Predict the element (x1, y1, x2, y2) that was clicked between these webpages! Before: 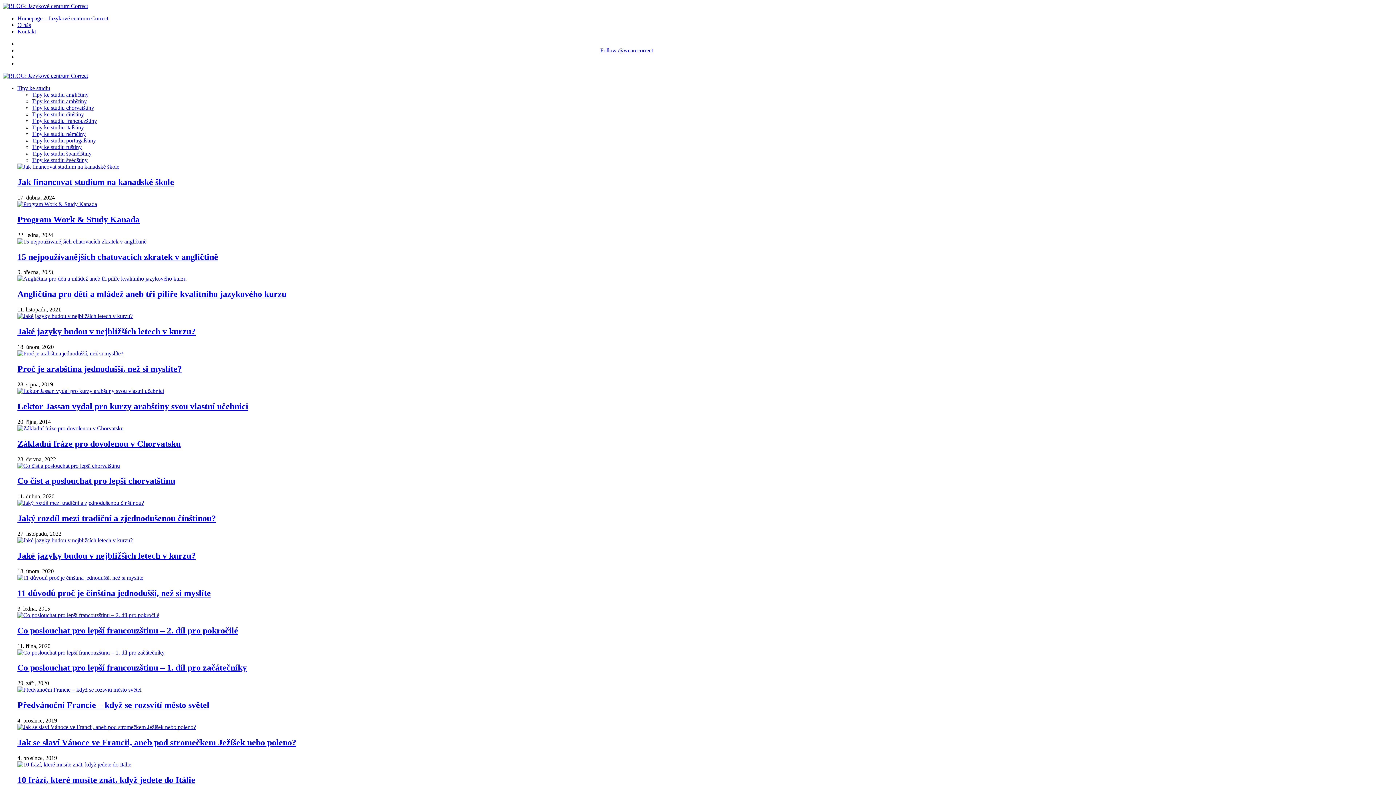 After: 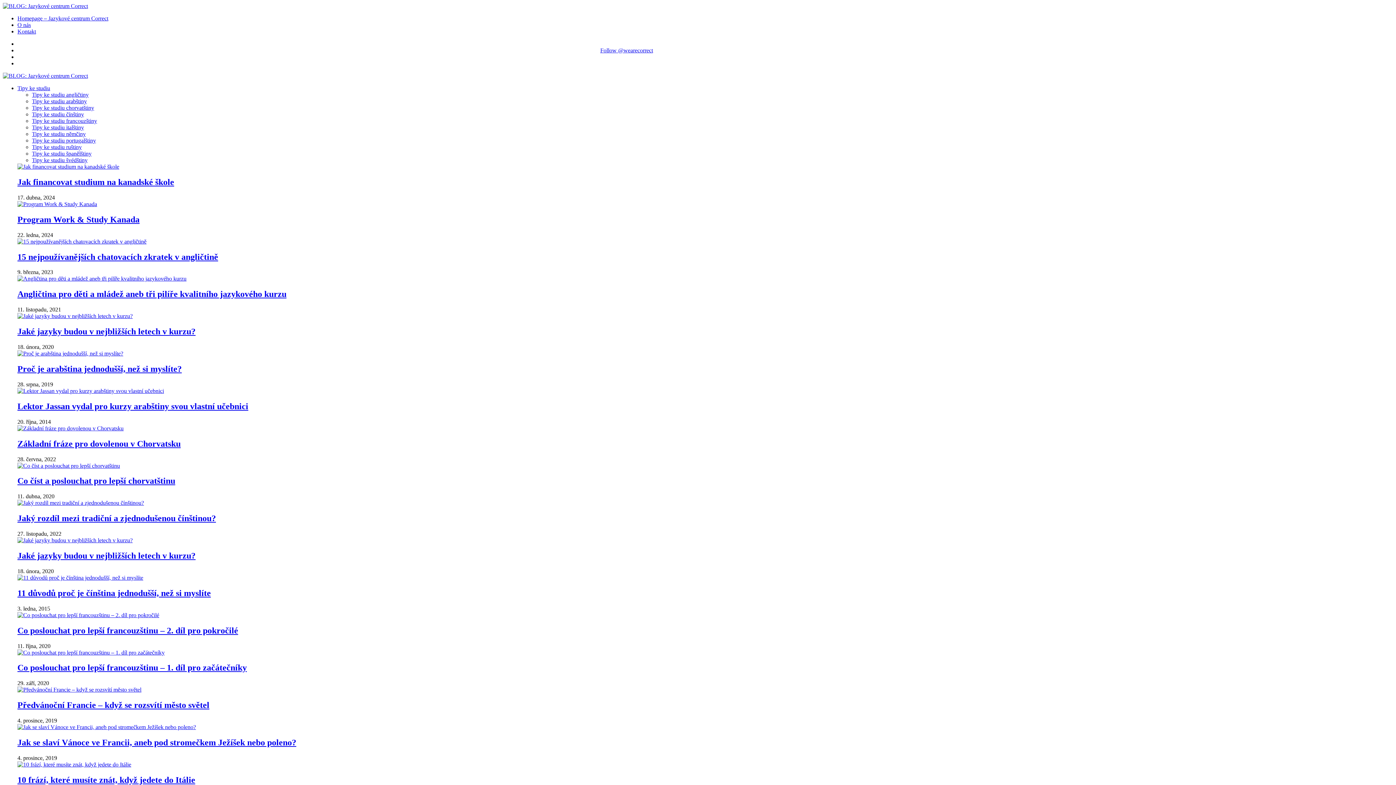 Action: label: Co poslouchat pro lepší francouzštinu – 1. díl pro začátečníky bbox: (17, 663, 246, 672)